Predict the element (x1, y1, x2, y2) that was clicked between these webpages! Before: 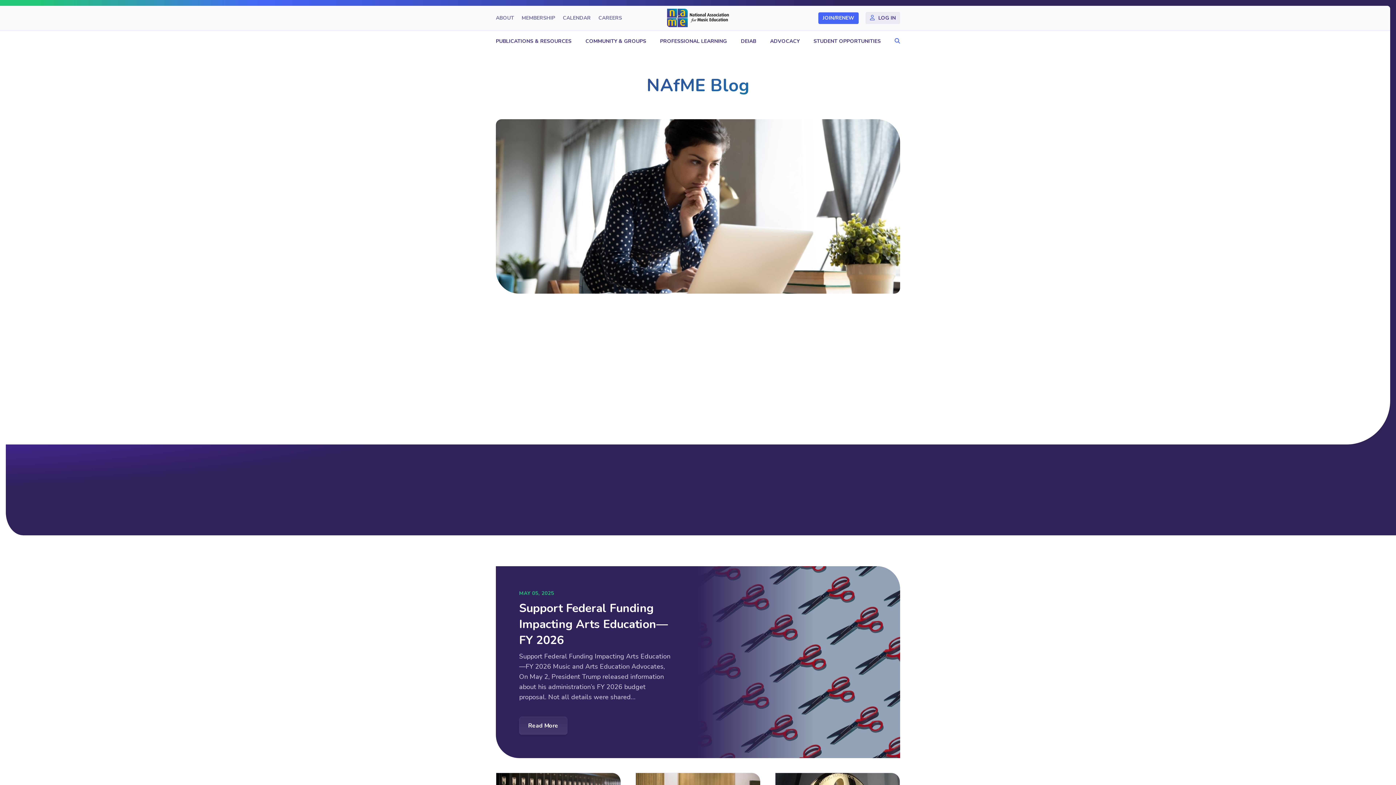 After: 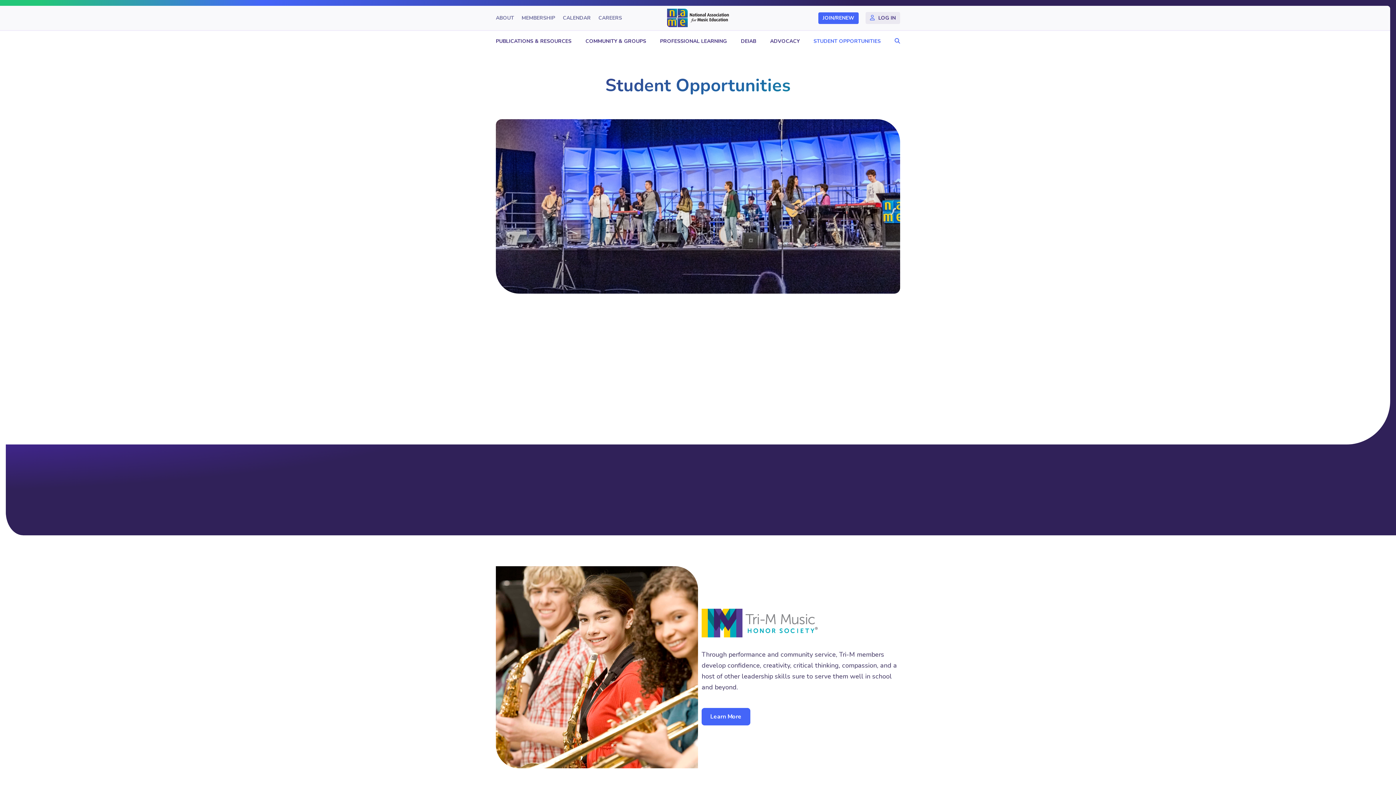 Action: bbox: (810, 31, 884, 51) label: STUDENT OPPORTUNITIES